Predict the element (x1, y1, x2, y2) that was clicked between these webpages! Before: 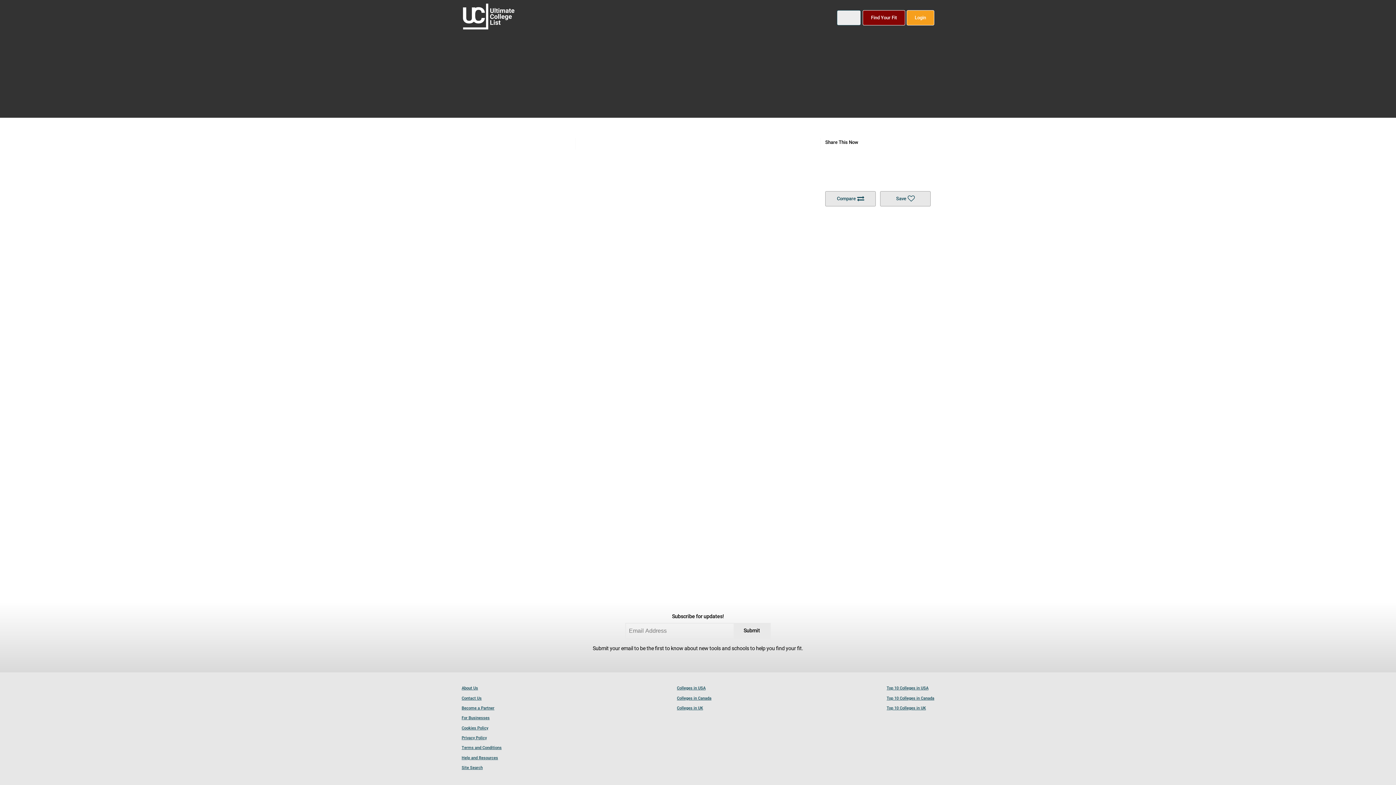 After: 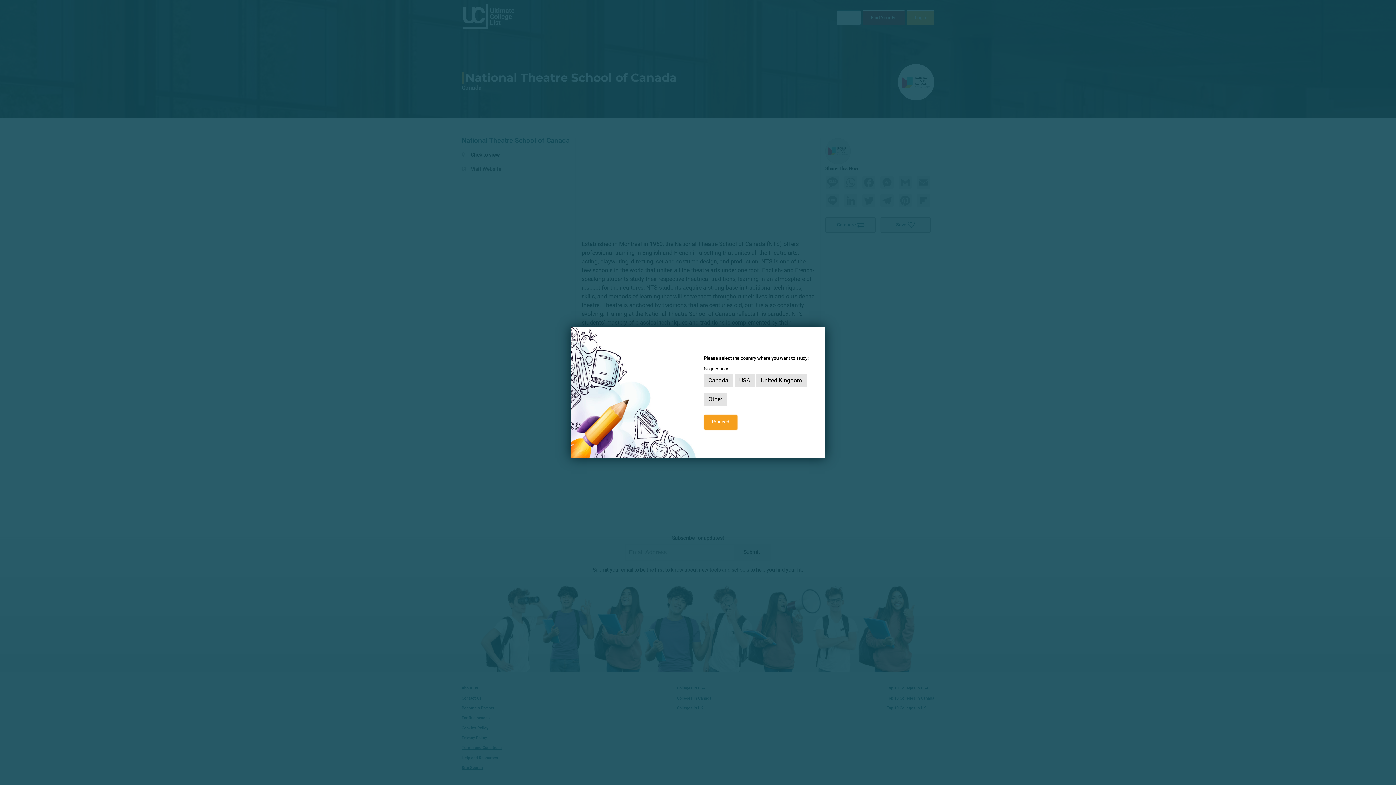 Action: bbox: (825, 149, 840, 163)